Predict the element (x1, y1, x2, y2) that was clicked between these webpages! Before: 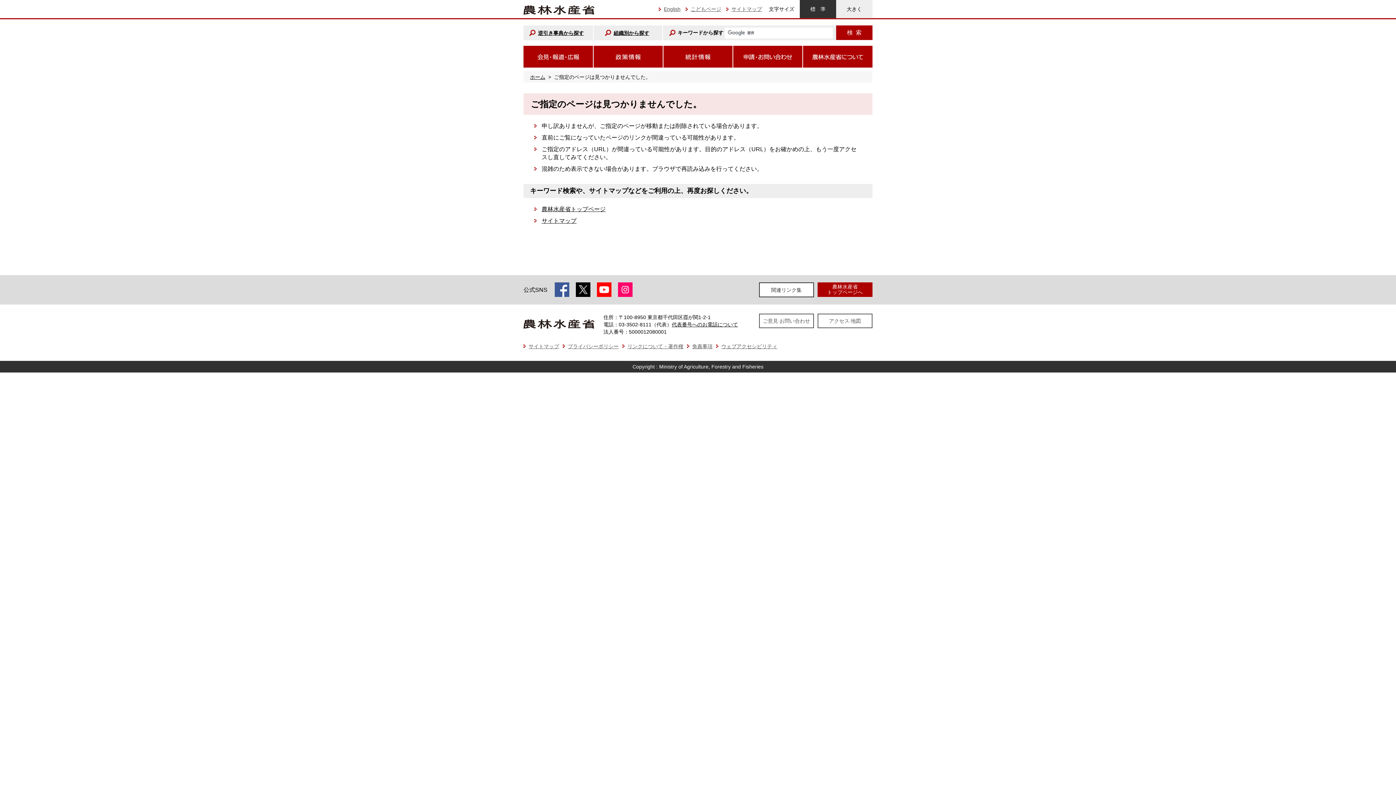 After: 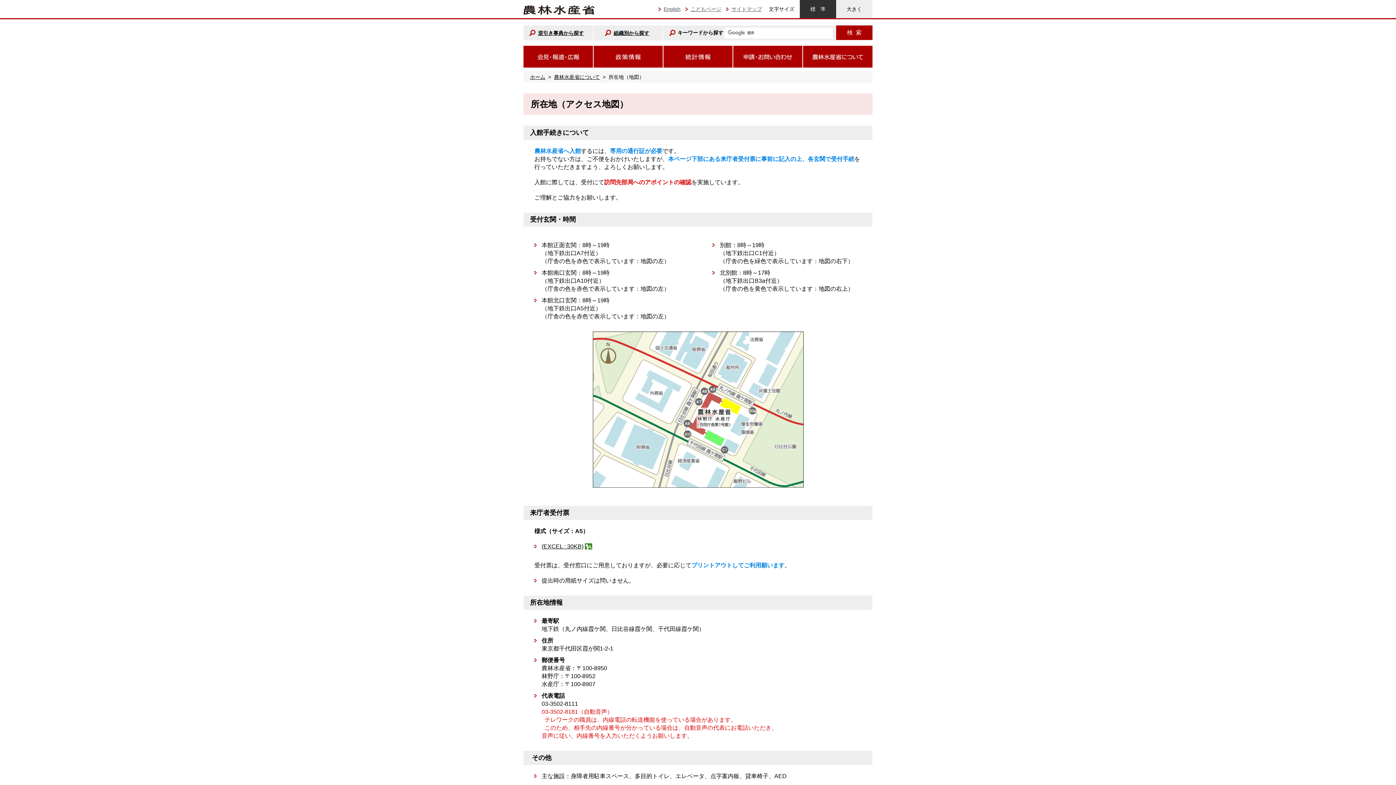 Action: bbox: (818, 314, 872, 327) label: アクセス·地図